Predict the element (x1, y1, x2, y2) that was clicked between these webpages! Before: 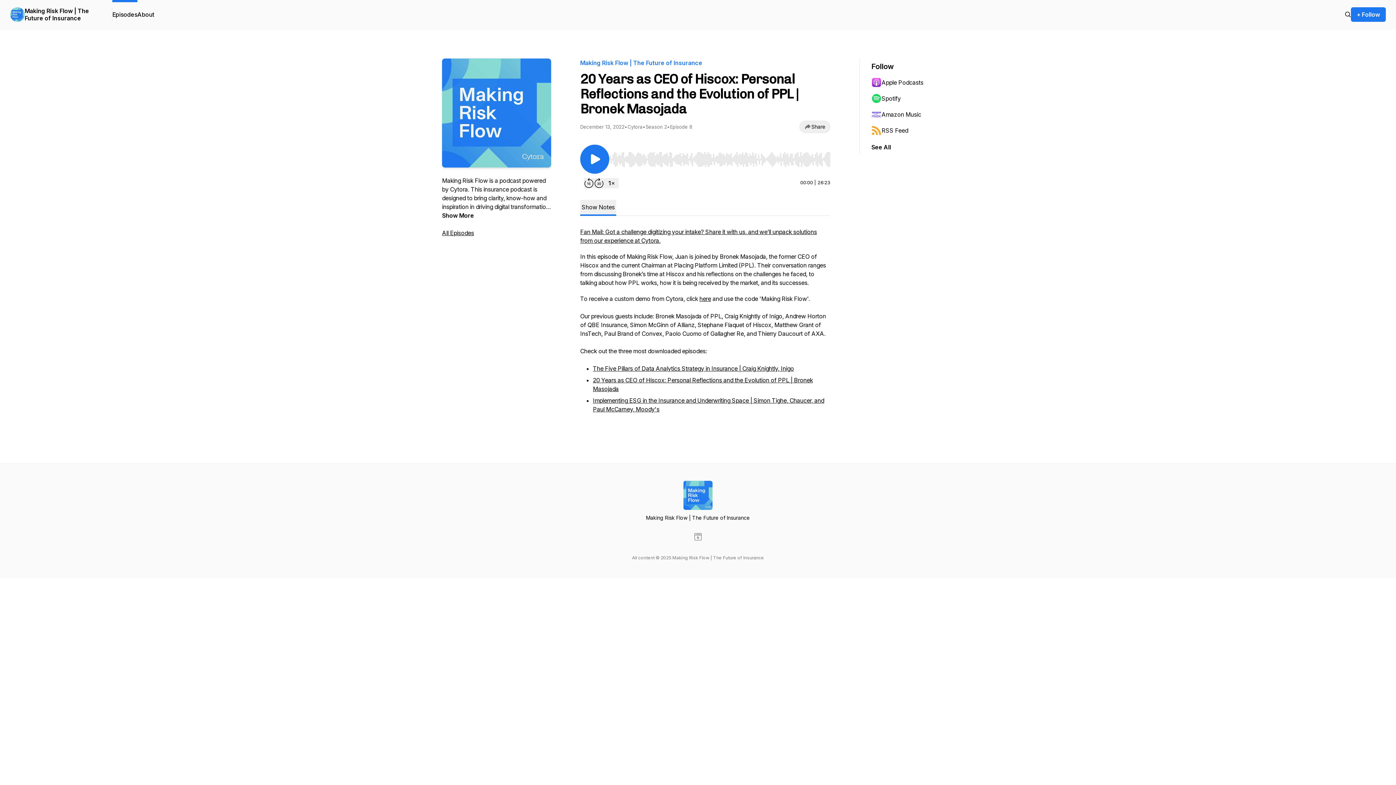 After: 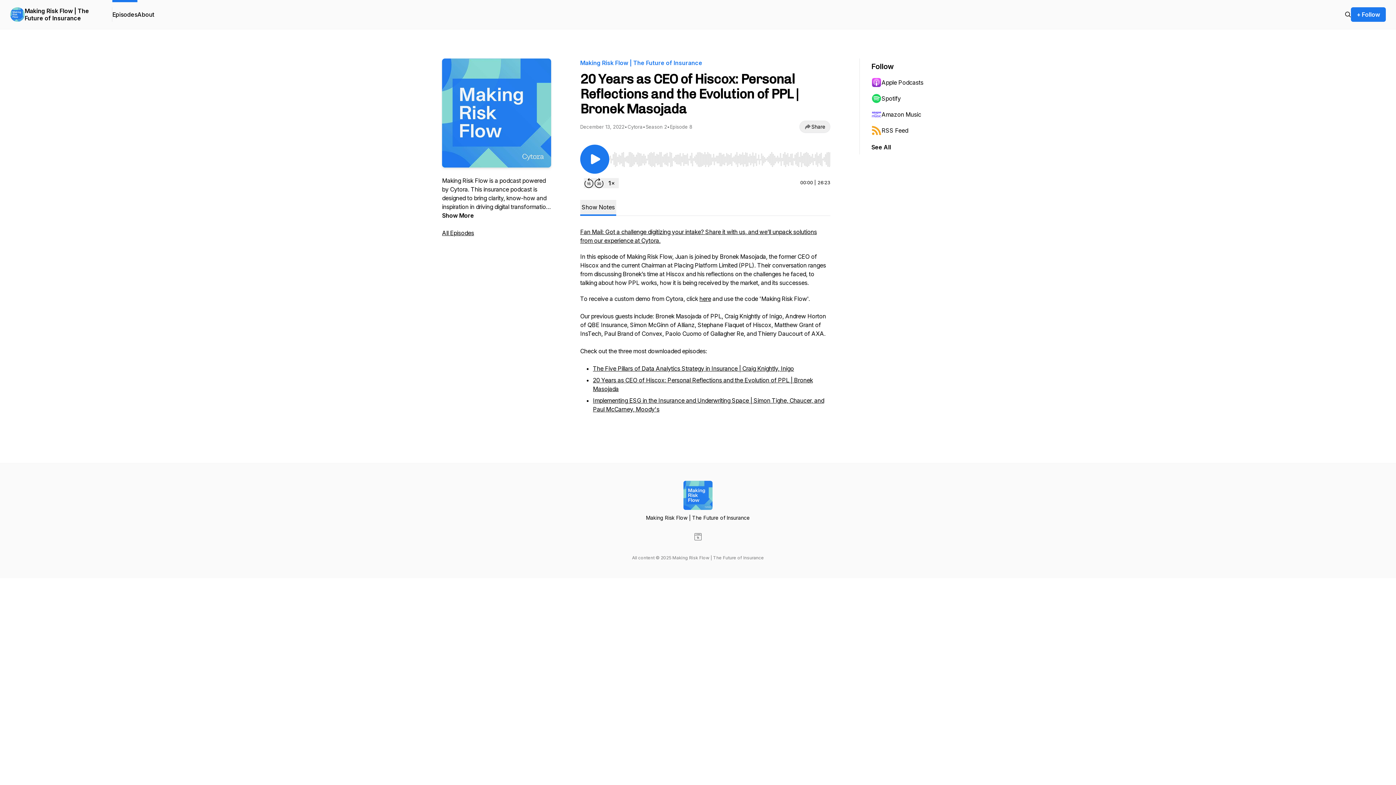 Action: bbox: (694, 533, 701, 540)